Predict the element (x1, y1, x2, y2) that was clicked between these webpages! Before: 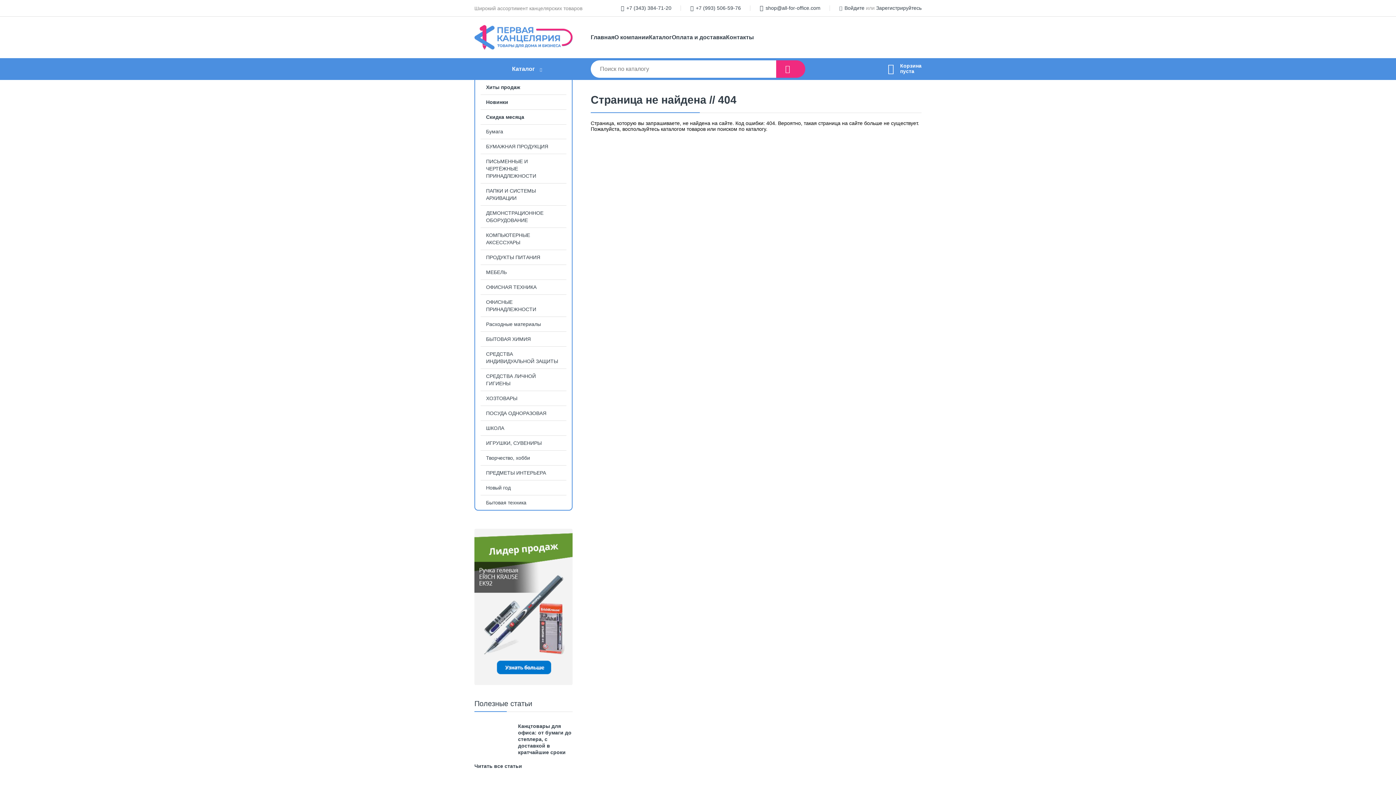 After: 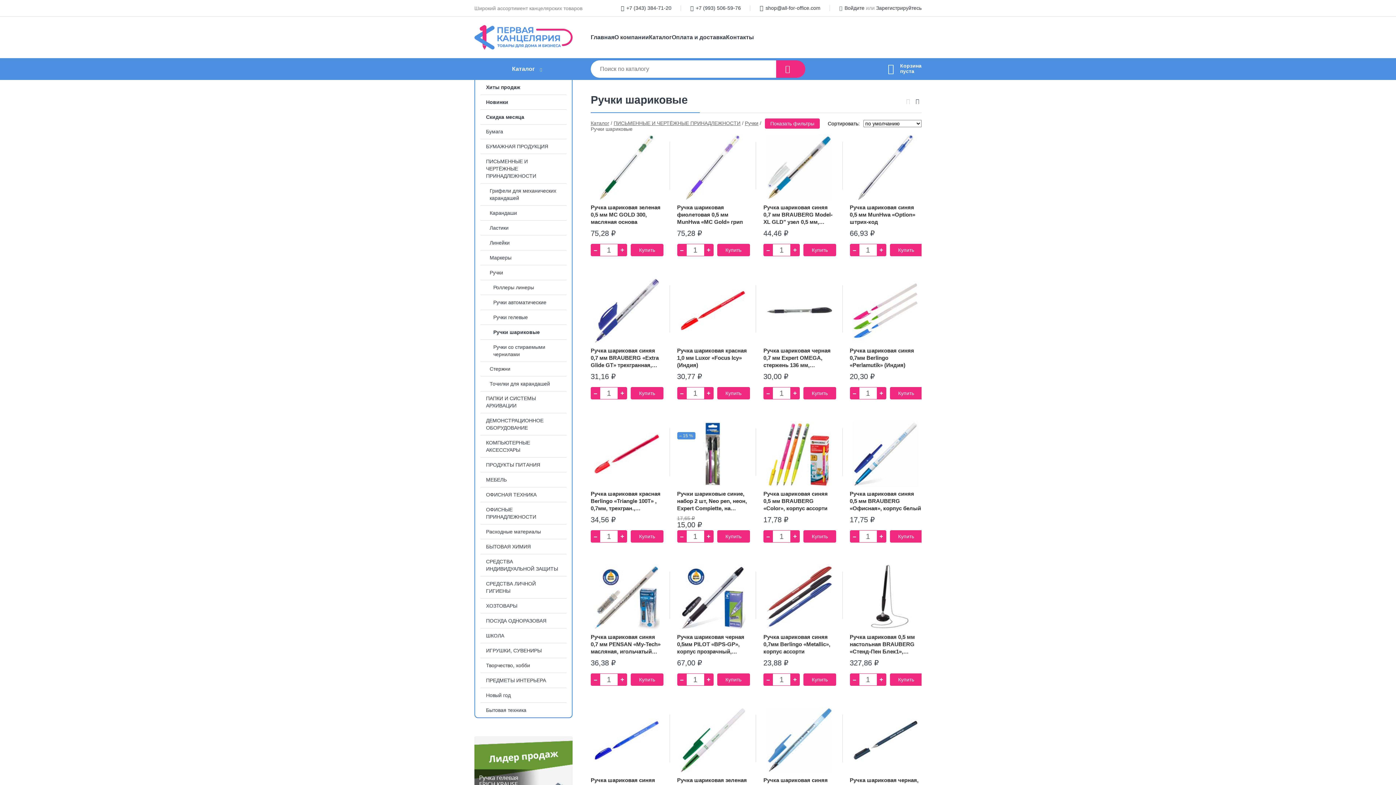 Action: bbox: (474, 529, 572, 685)